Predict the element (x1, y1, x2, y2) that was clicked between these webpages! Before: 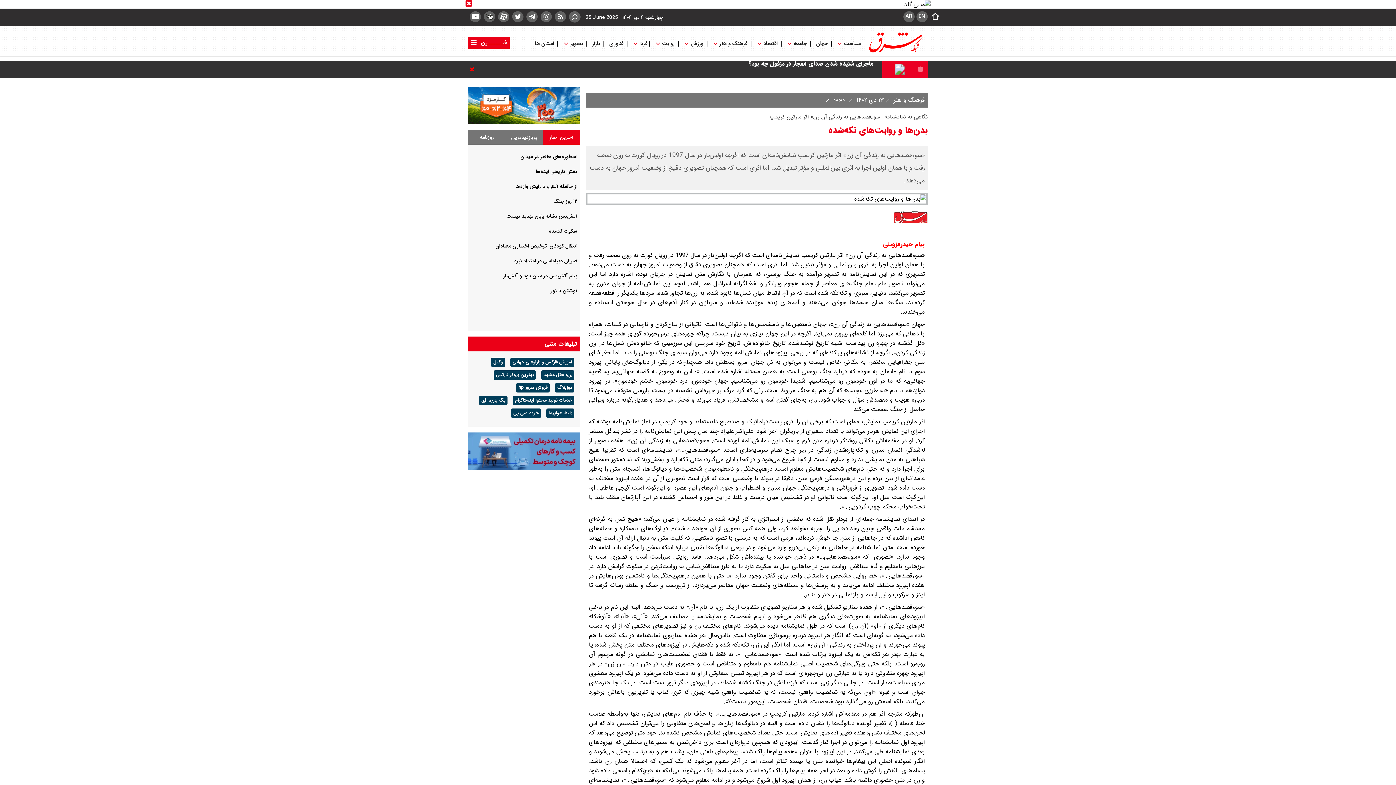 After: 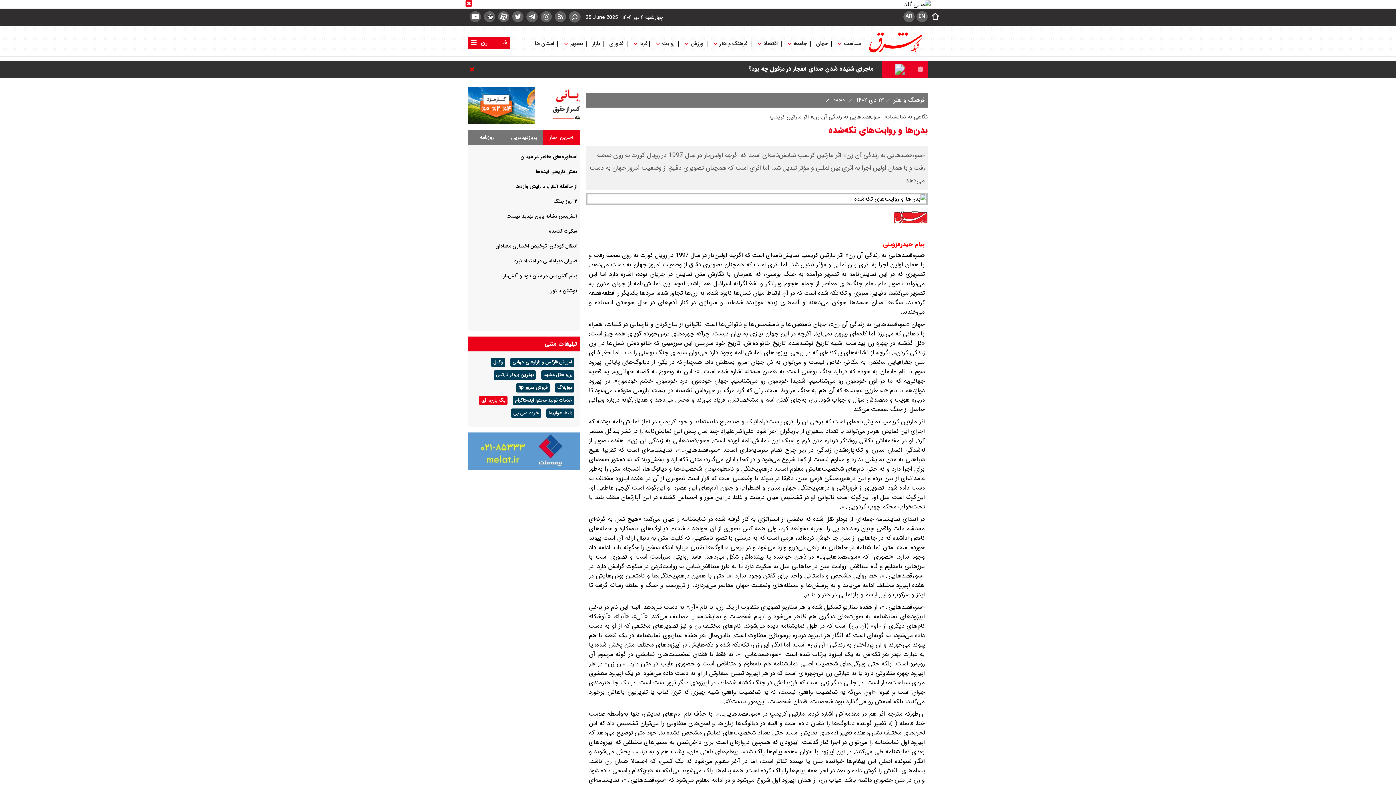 Action: bbox: (479, 396, 507, 405) label: بگ پارچه ای